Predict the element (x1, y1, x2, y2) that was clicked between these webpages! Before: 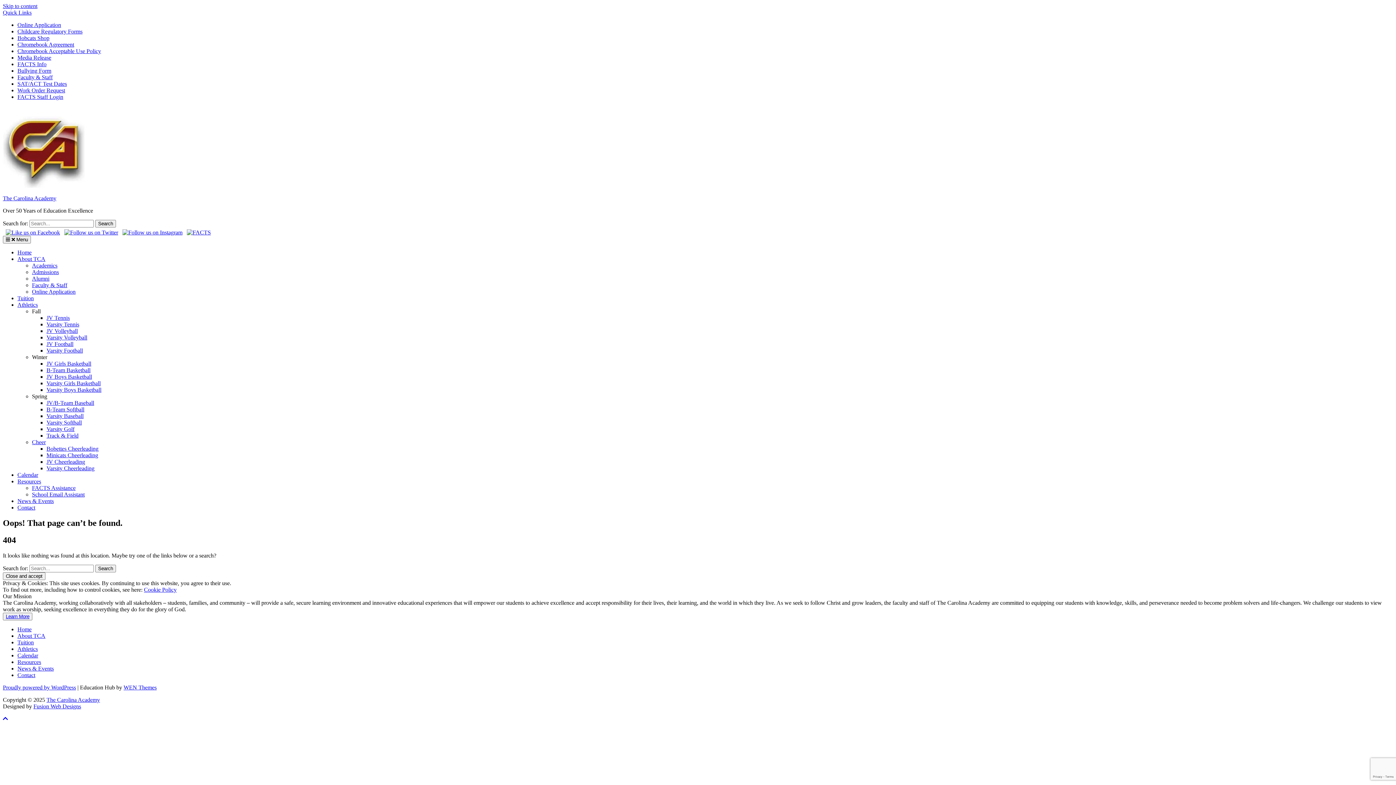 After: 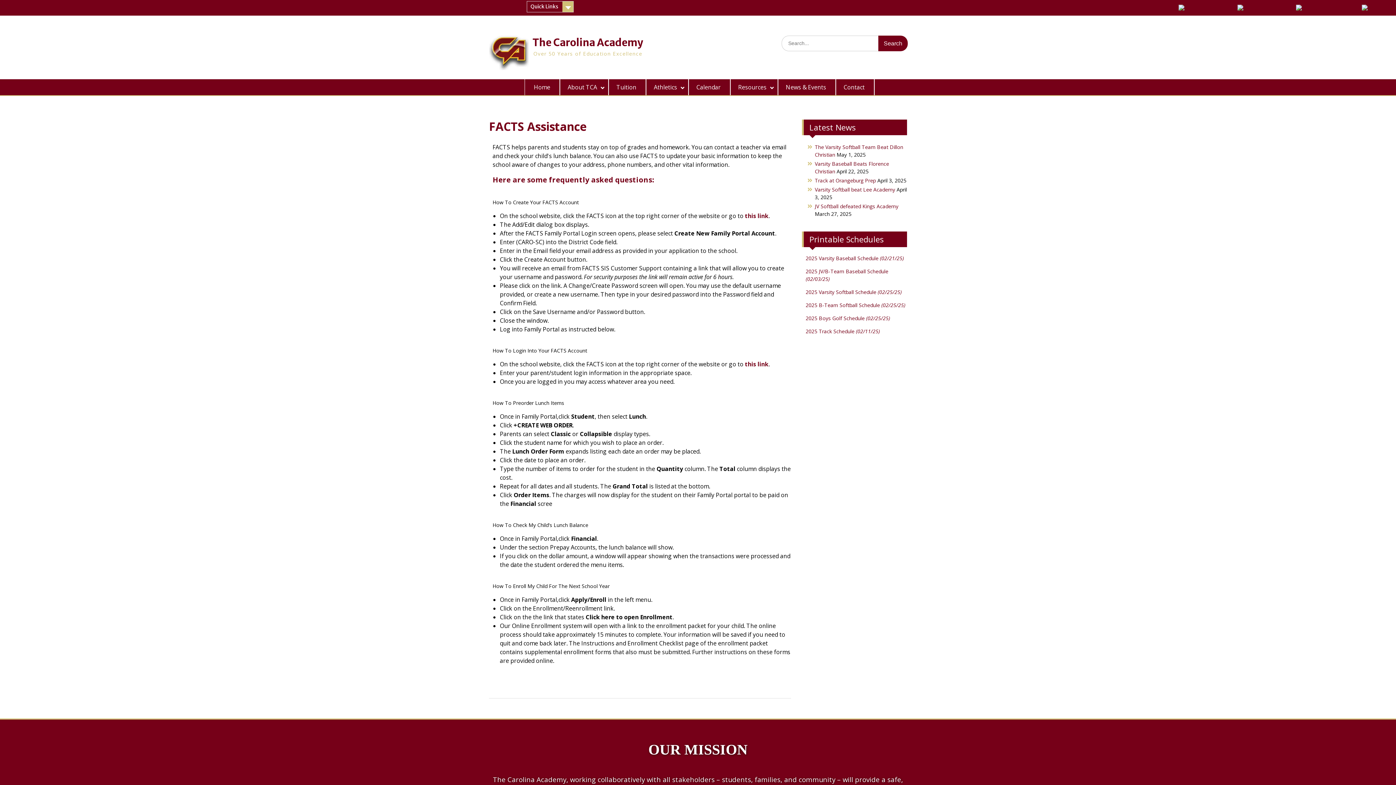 Action: label: FACTS Info bbox: (17, 61, 46, 67)